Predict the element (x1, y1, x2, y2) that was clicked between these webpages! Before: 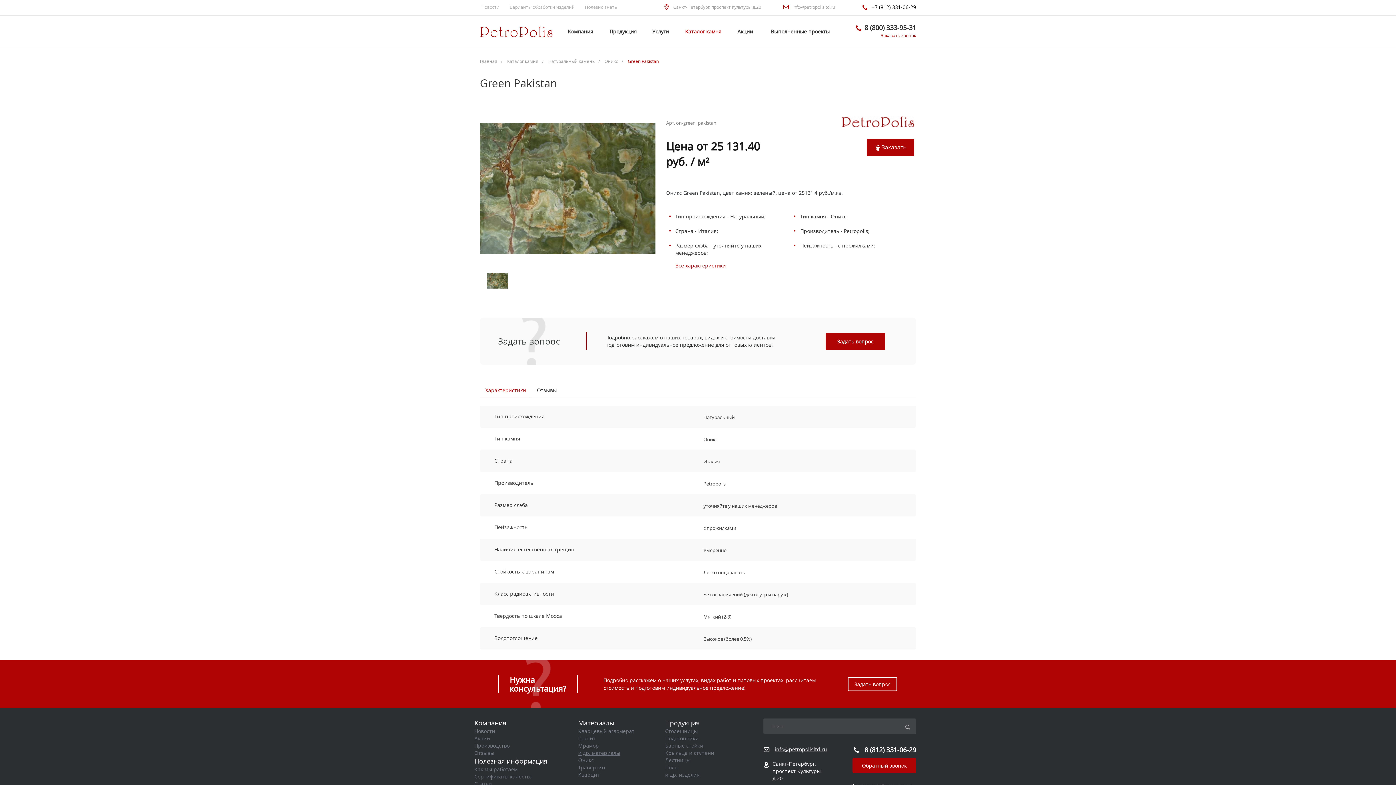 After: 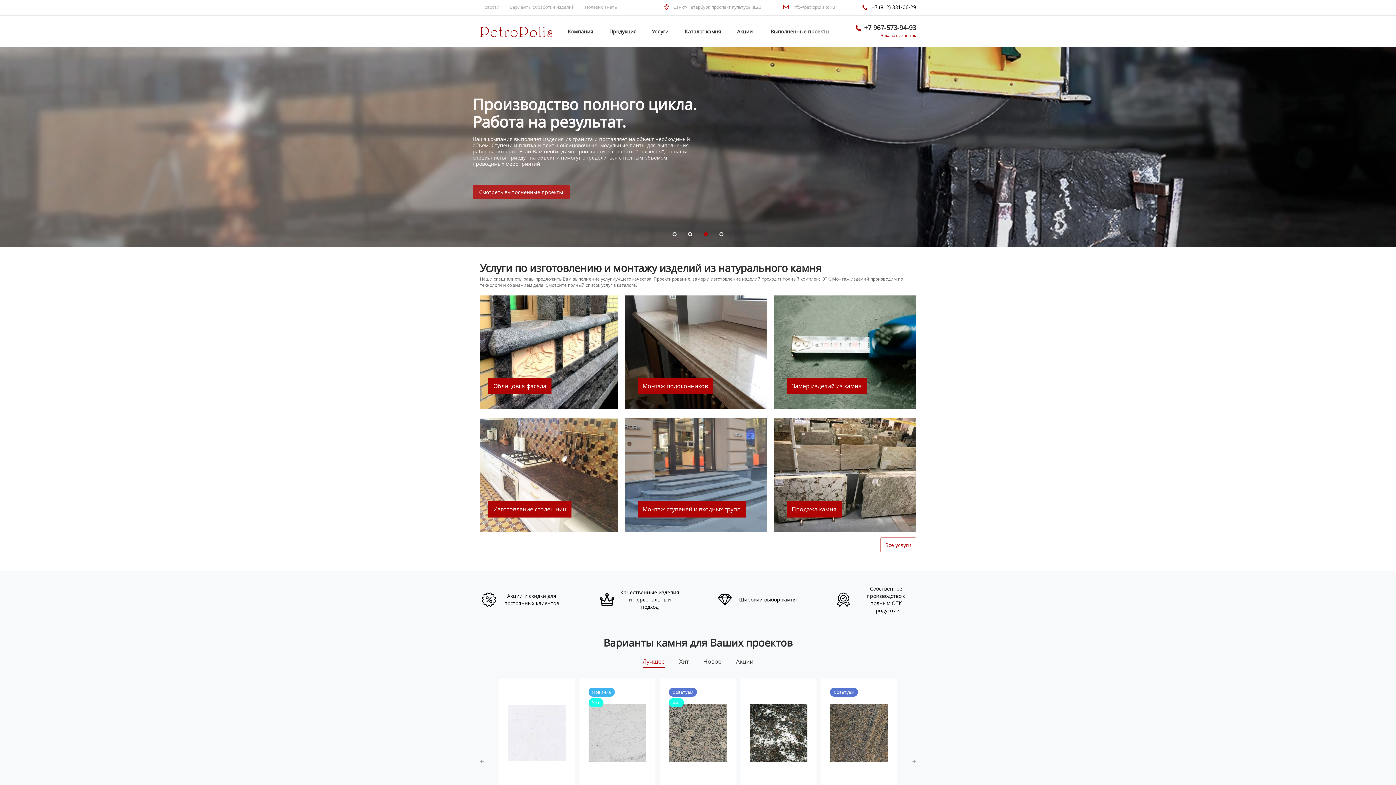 Action: bbox: (480, 25, 552, 36) label:  